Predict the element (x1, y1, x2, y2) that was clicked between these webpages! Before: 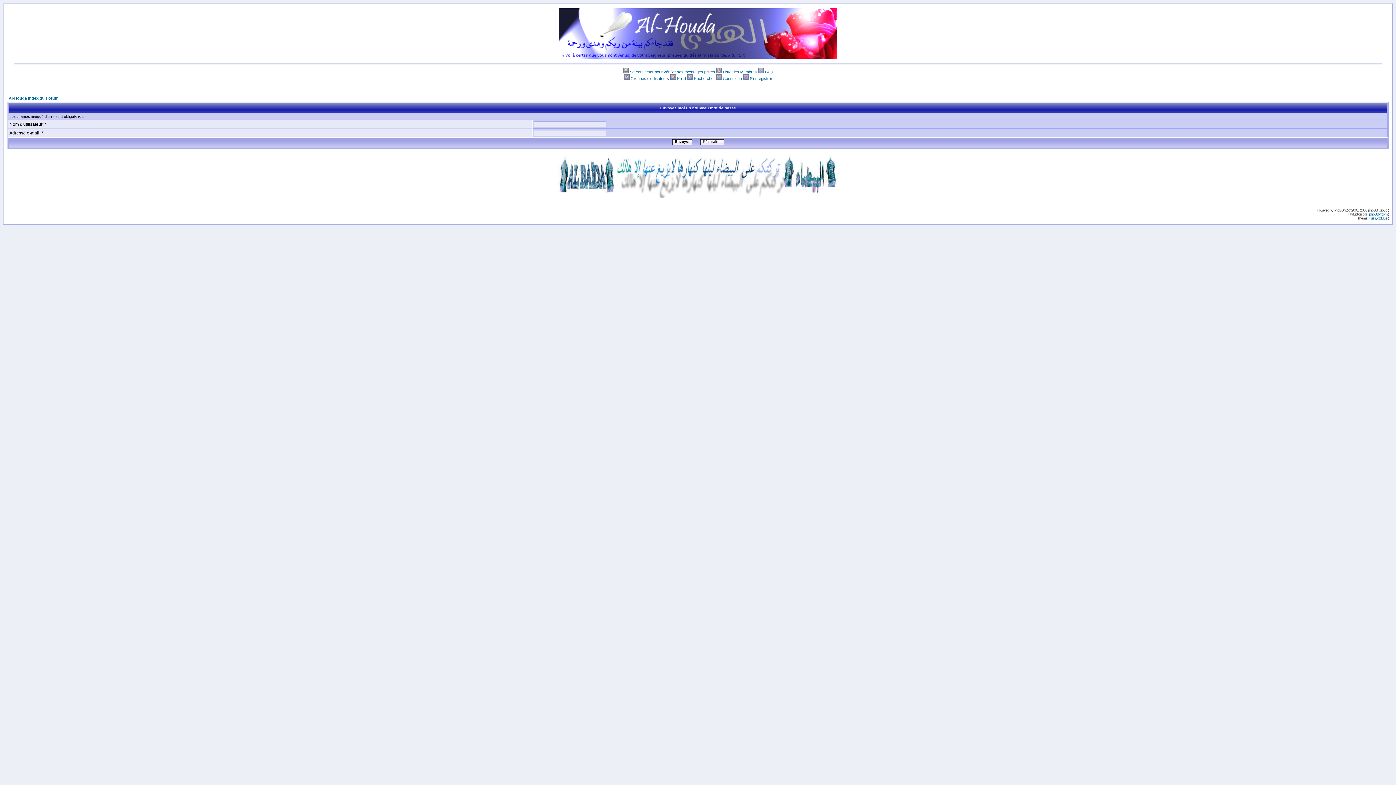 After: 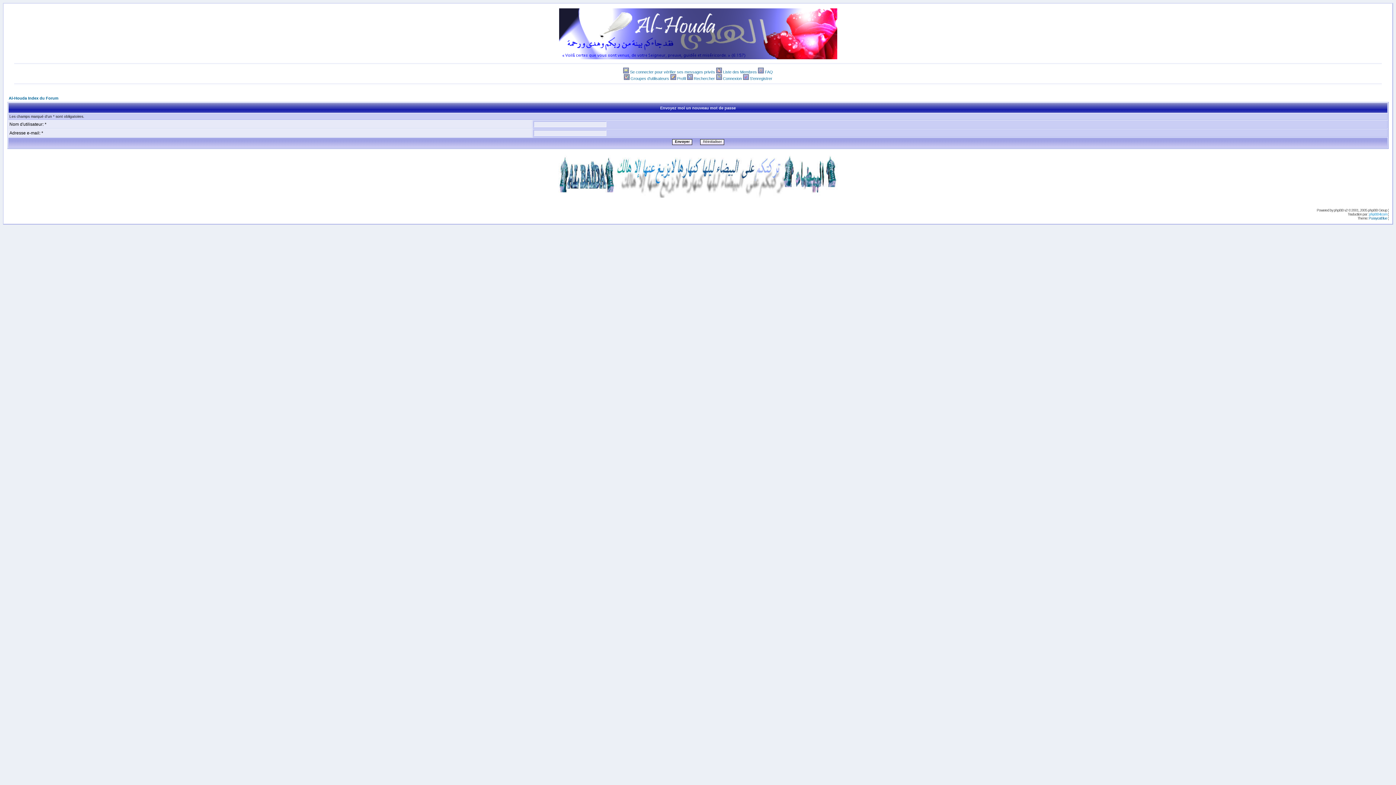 Action: label: phpBB-fr.com bbox: (1369, 212, 1387, 216)